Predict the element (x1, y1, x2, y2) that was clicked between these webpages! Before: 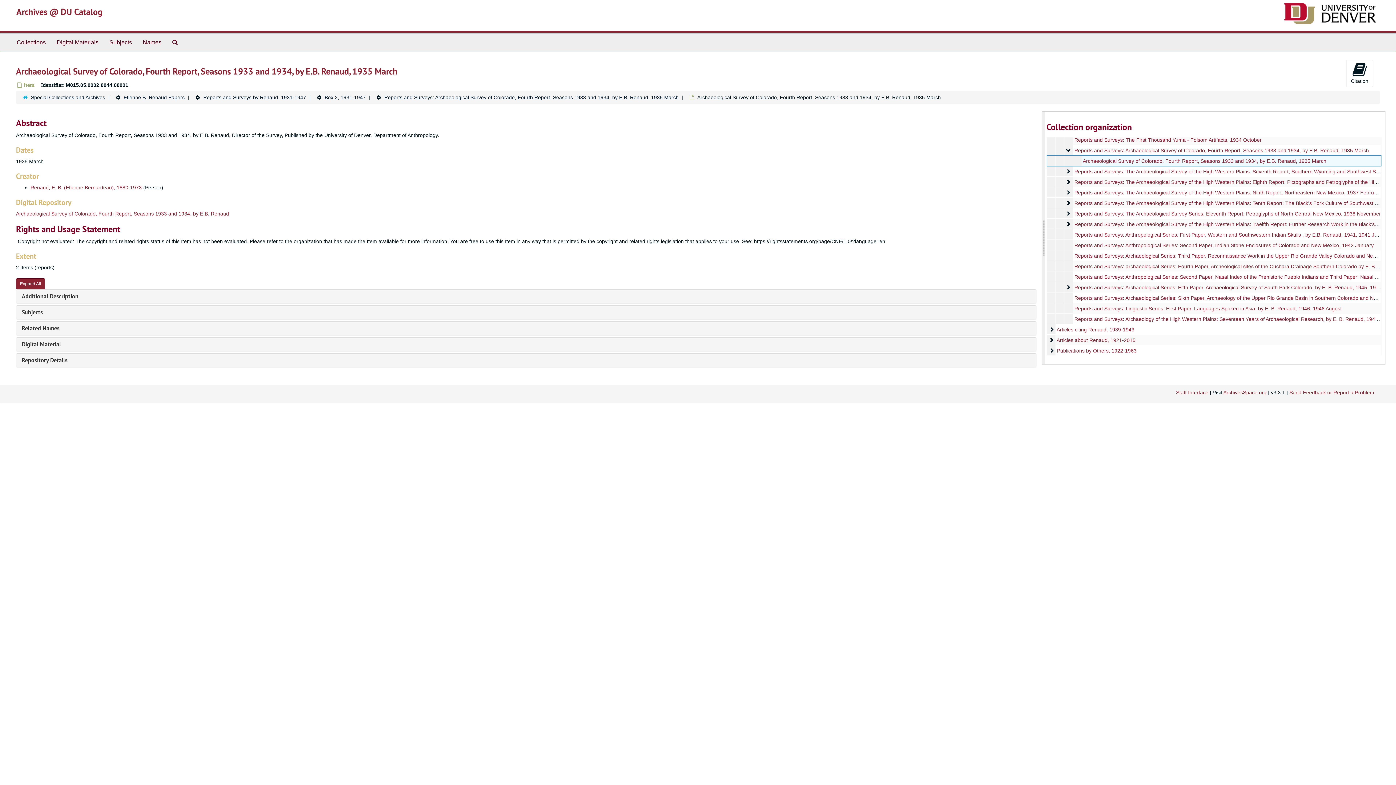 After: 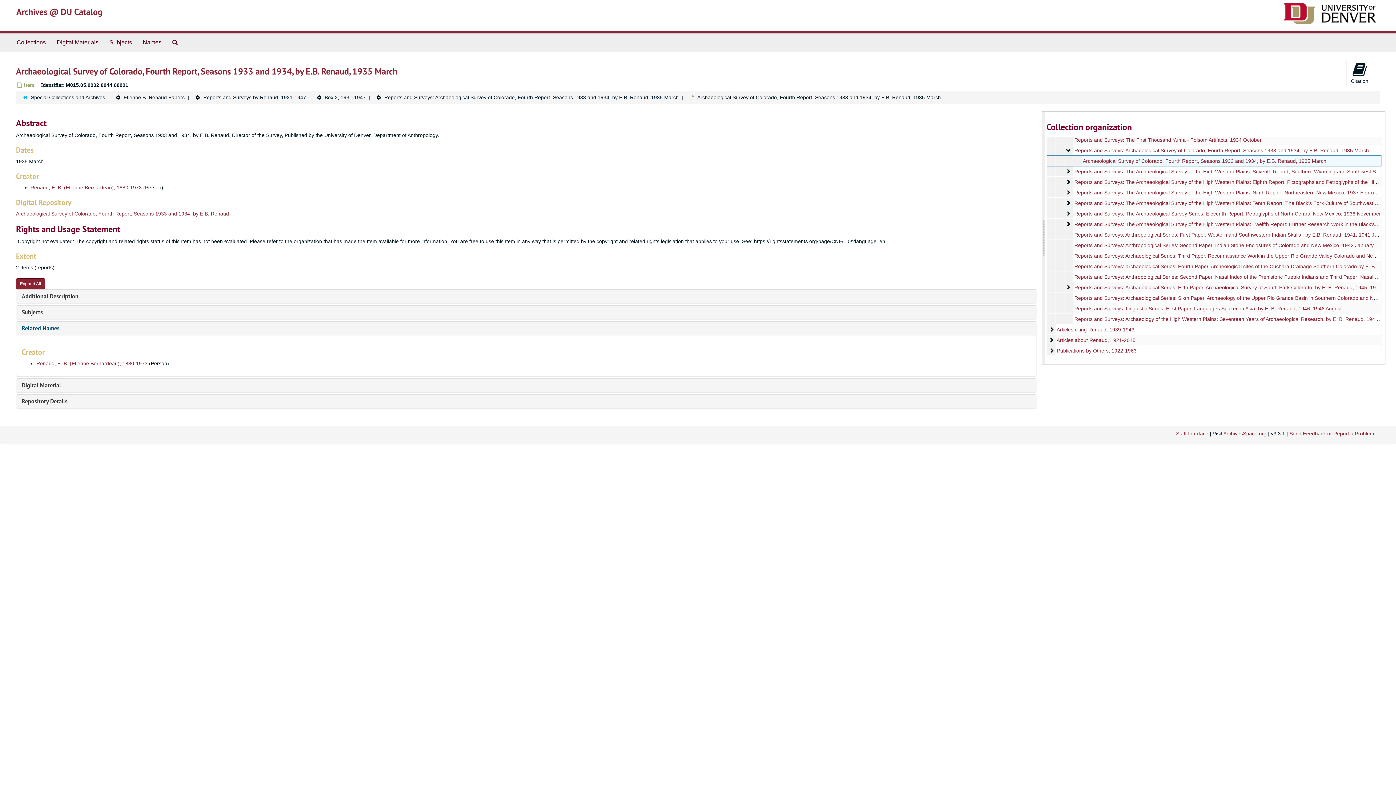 Action: bbox: (21, 324, 59, 332) label: Related Names